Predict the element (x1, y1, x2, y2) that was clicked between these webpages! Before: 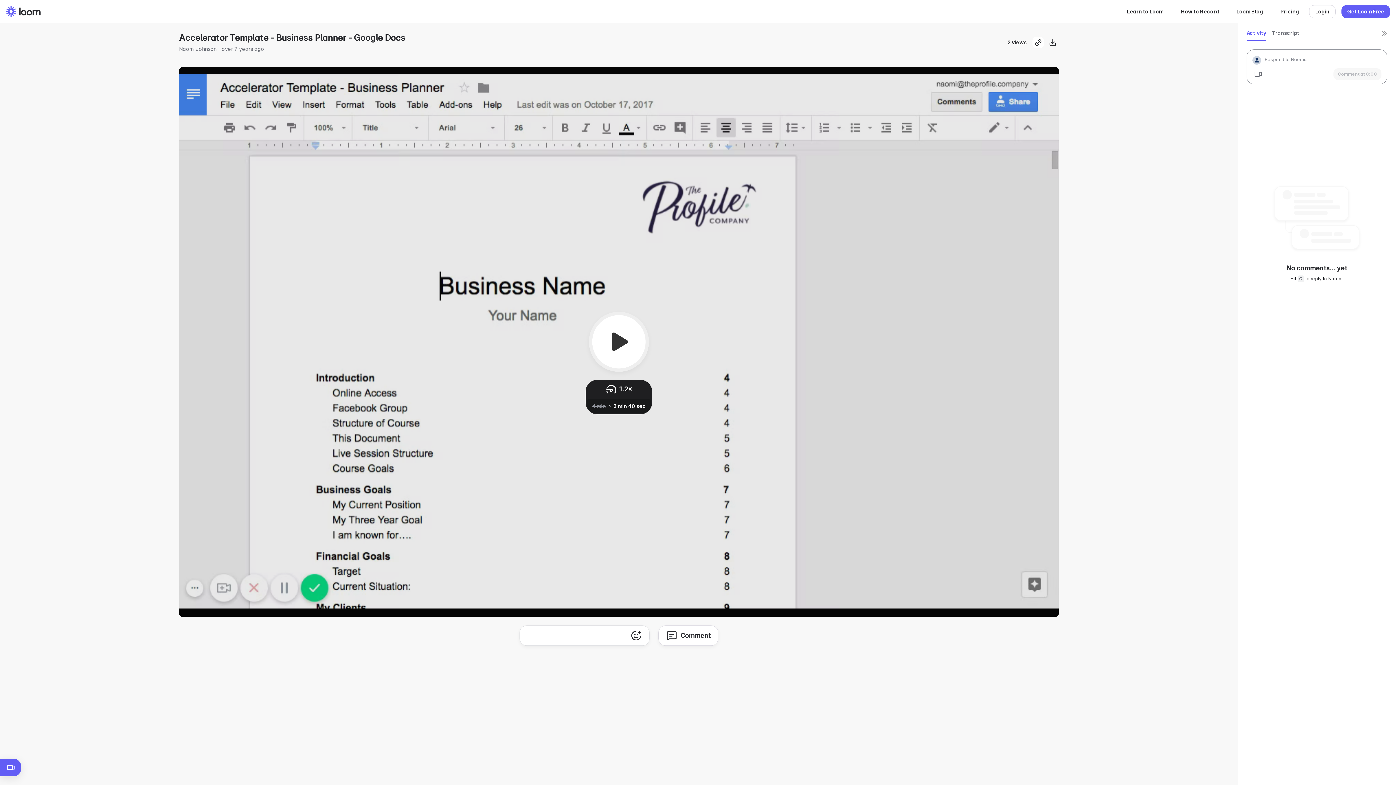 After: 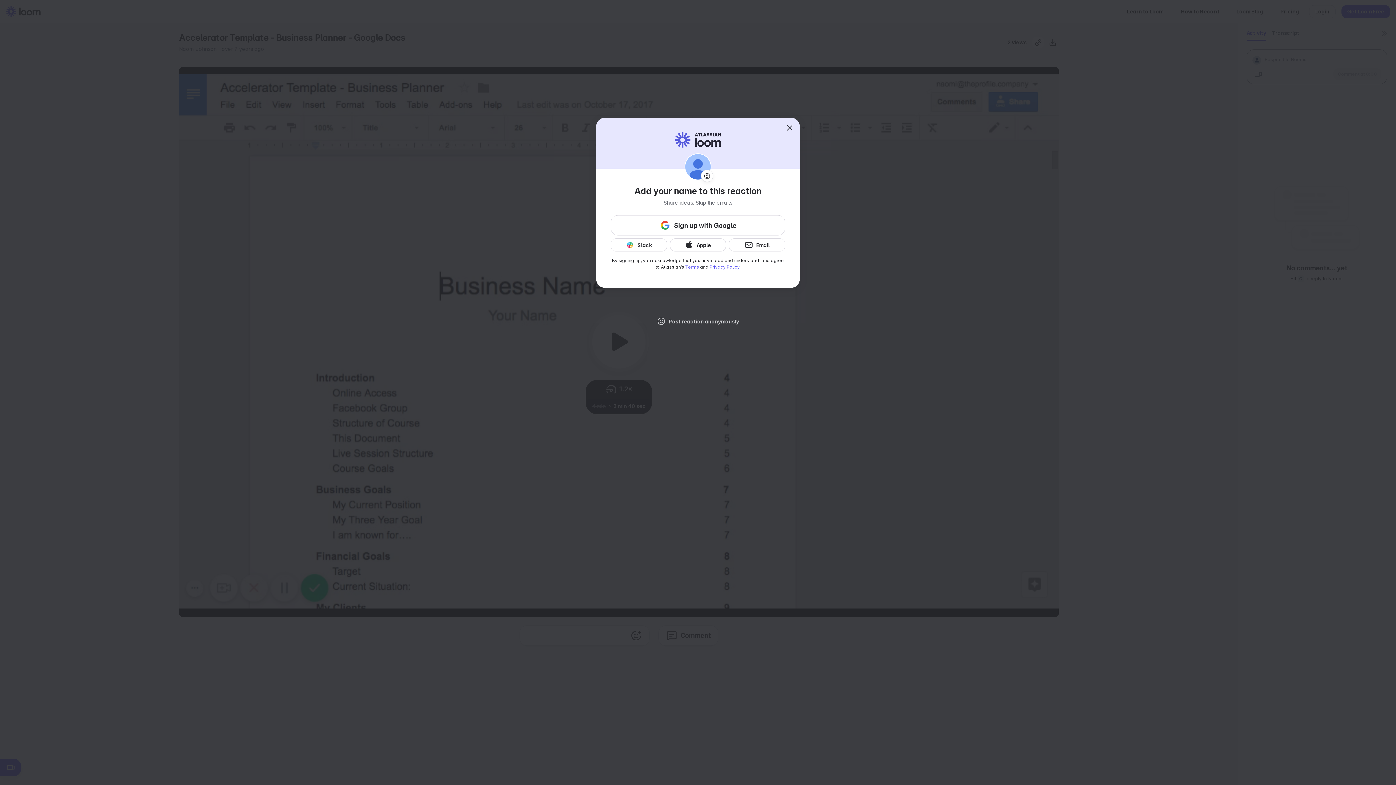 Action: label: love bbox: (543, 630, 554, 641)